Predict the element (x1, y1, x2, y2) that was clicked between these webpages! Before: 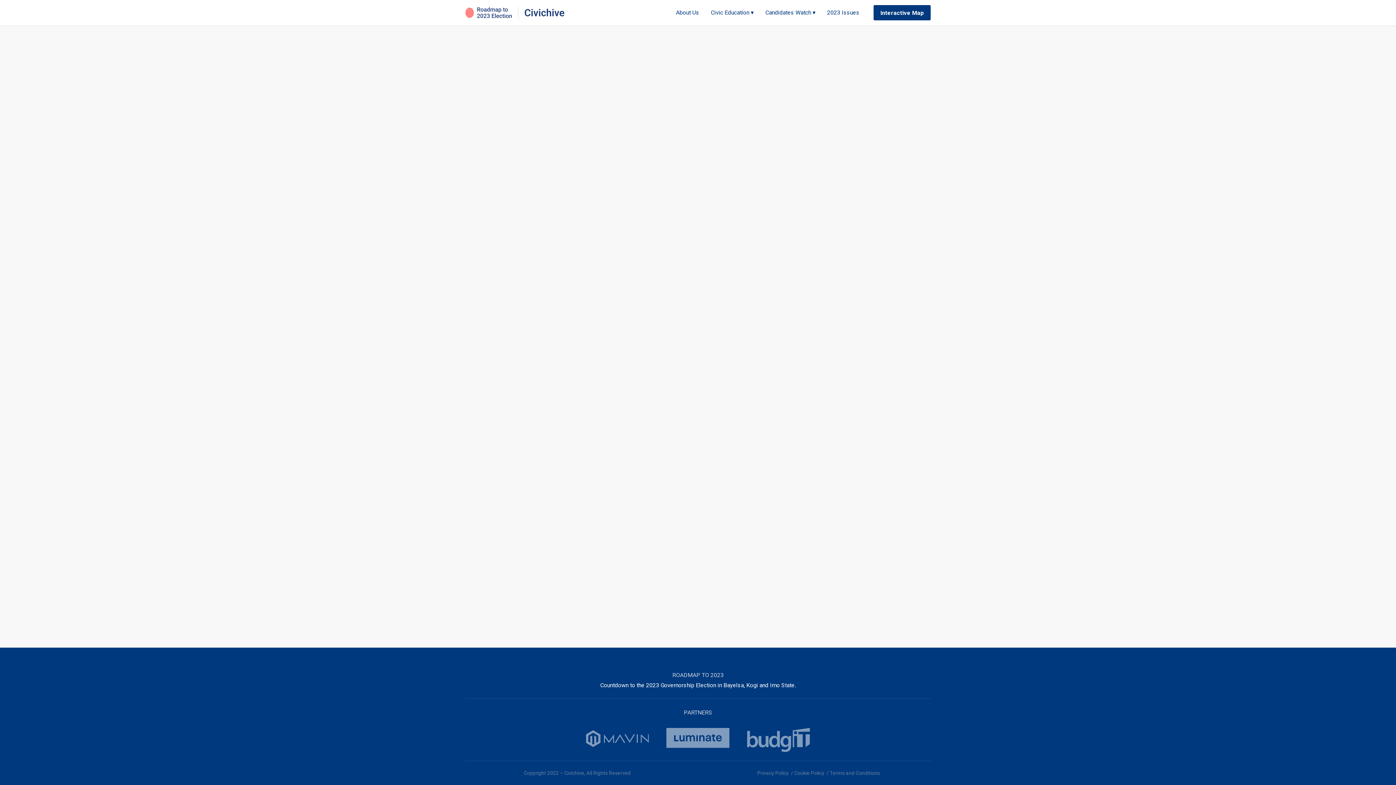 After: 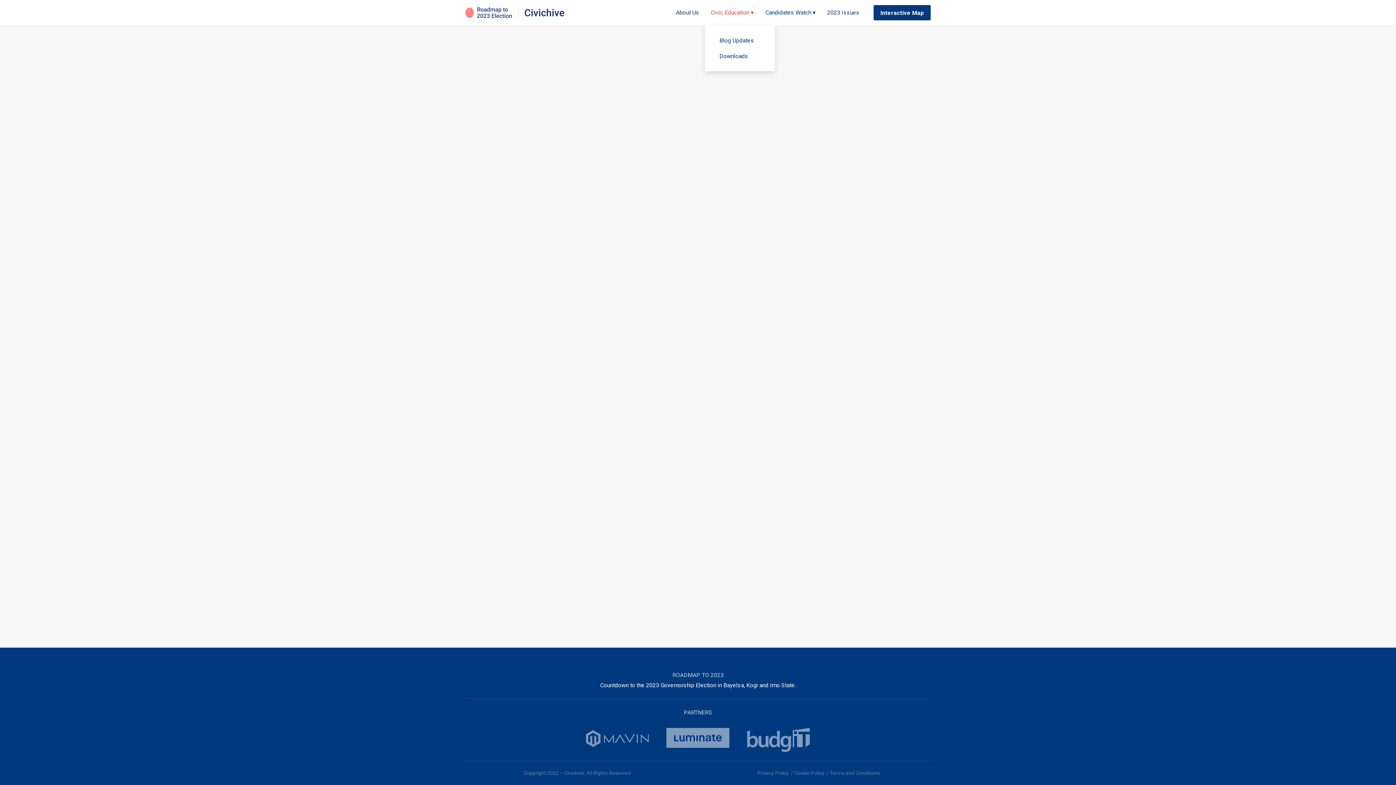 Action: bbox: (705, 0, 759, 25) label: Civic Education ▾